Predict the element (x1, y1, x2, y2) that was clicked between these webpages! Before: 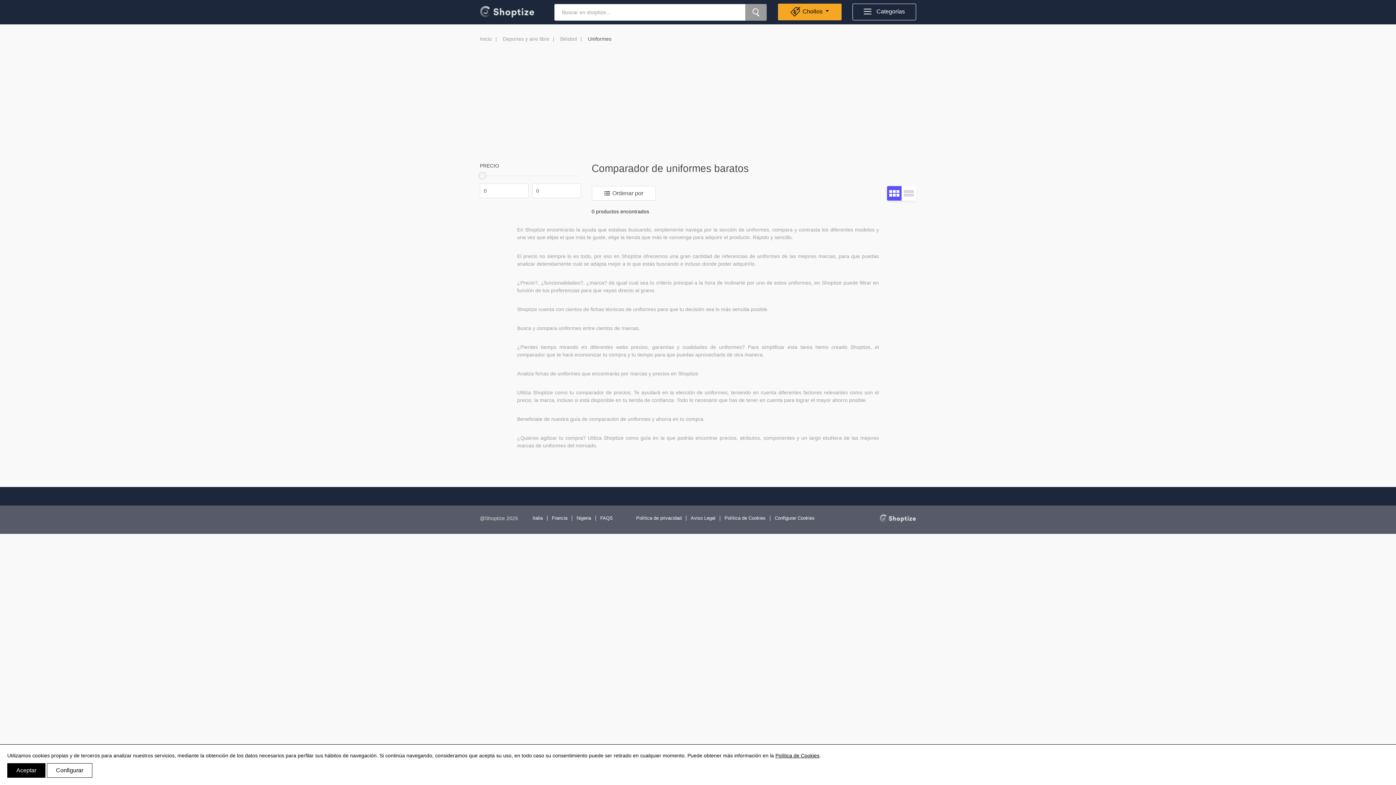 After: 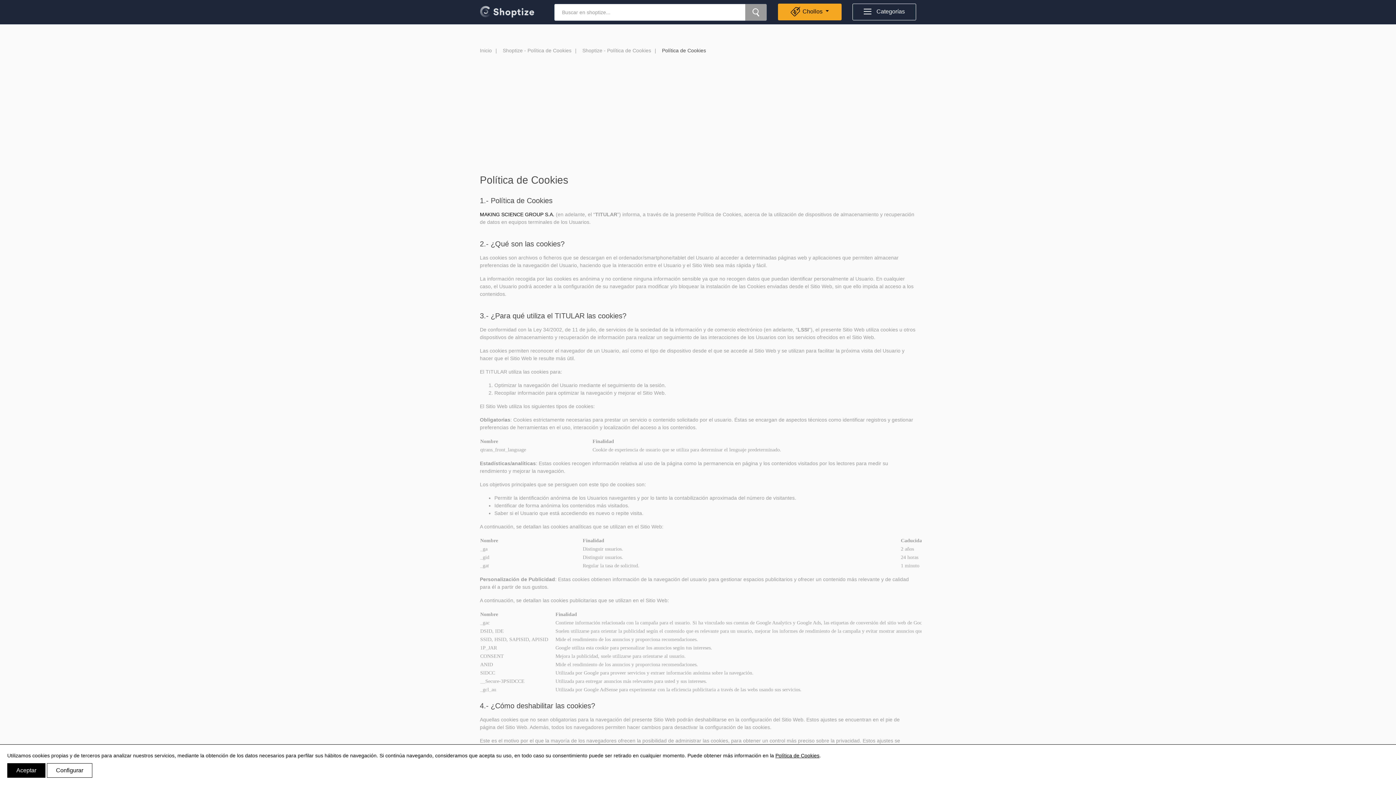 Action: label: Política de Cookies bbox: (775, 753, 819, 758)